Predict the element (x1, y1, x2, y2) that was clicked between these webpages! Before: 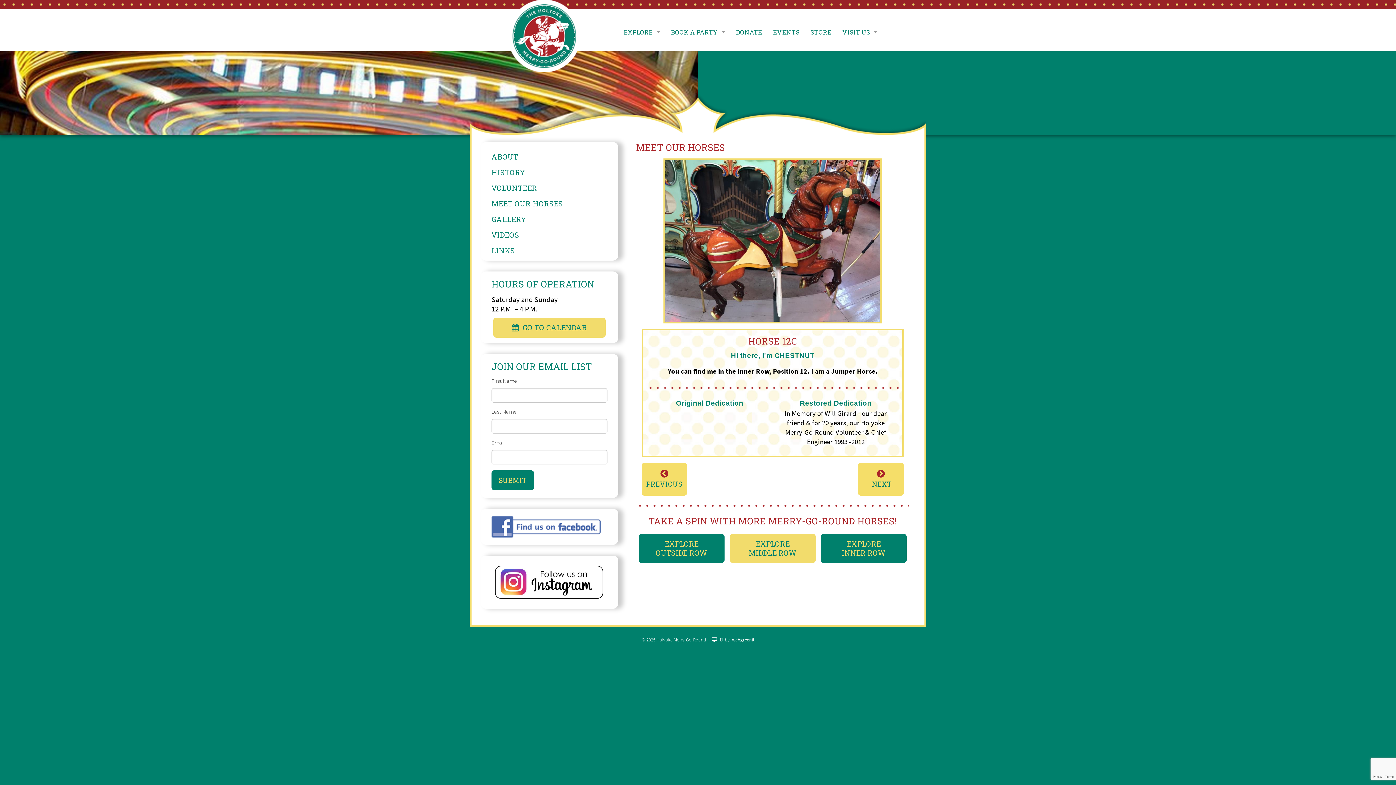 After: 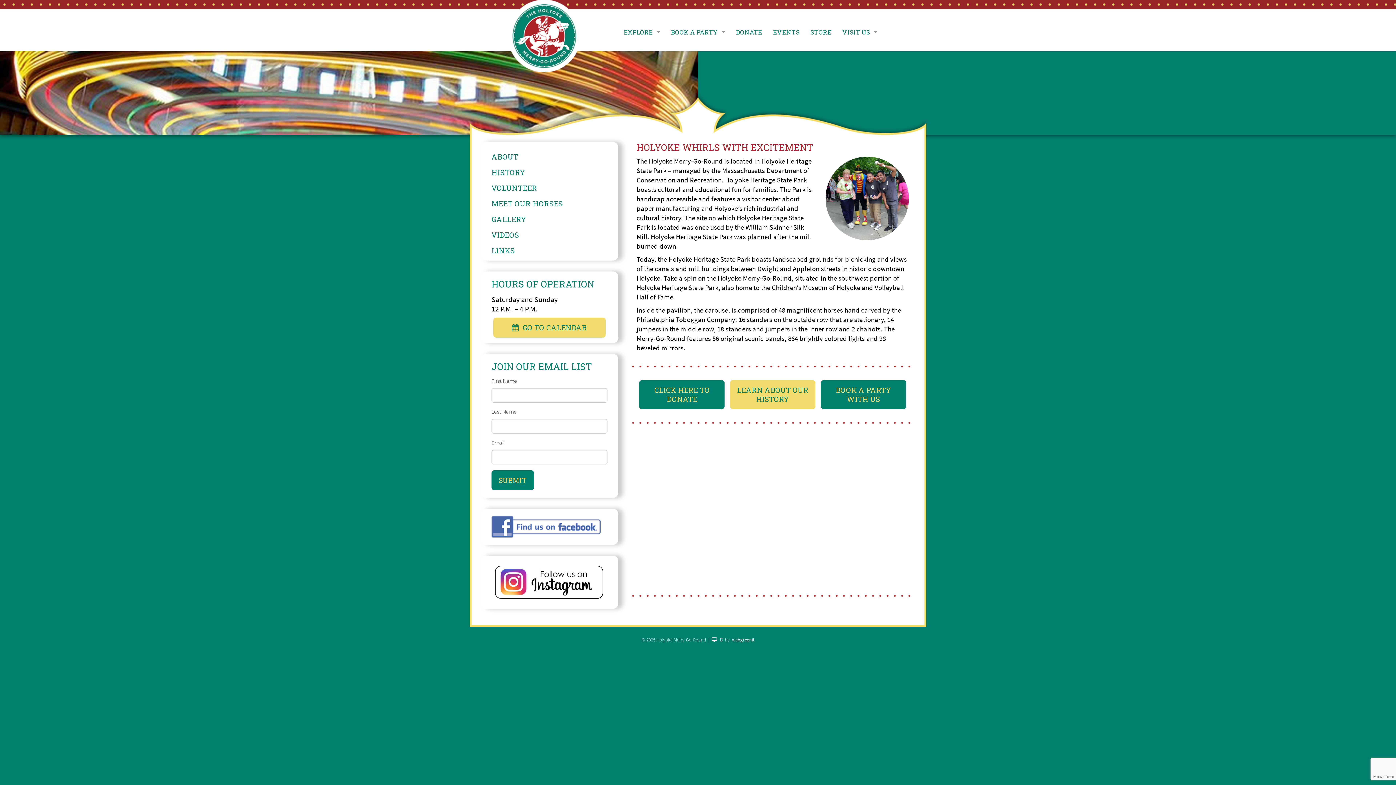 Action: label: ABOUT bbox: (491, 152, 518, 161)